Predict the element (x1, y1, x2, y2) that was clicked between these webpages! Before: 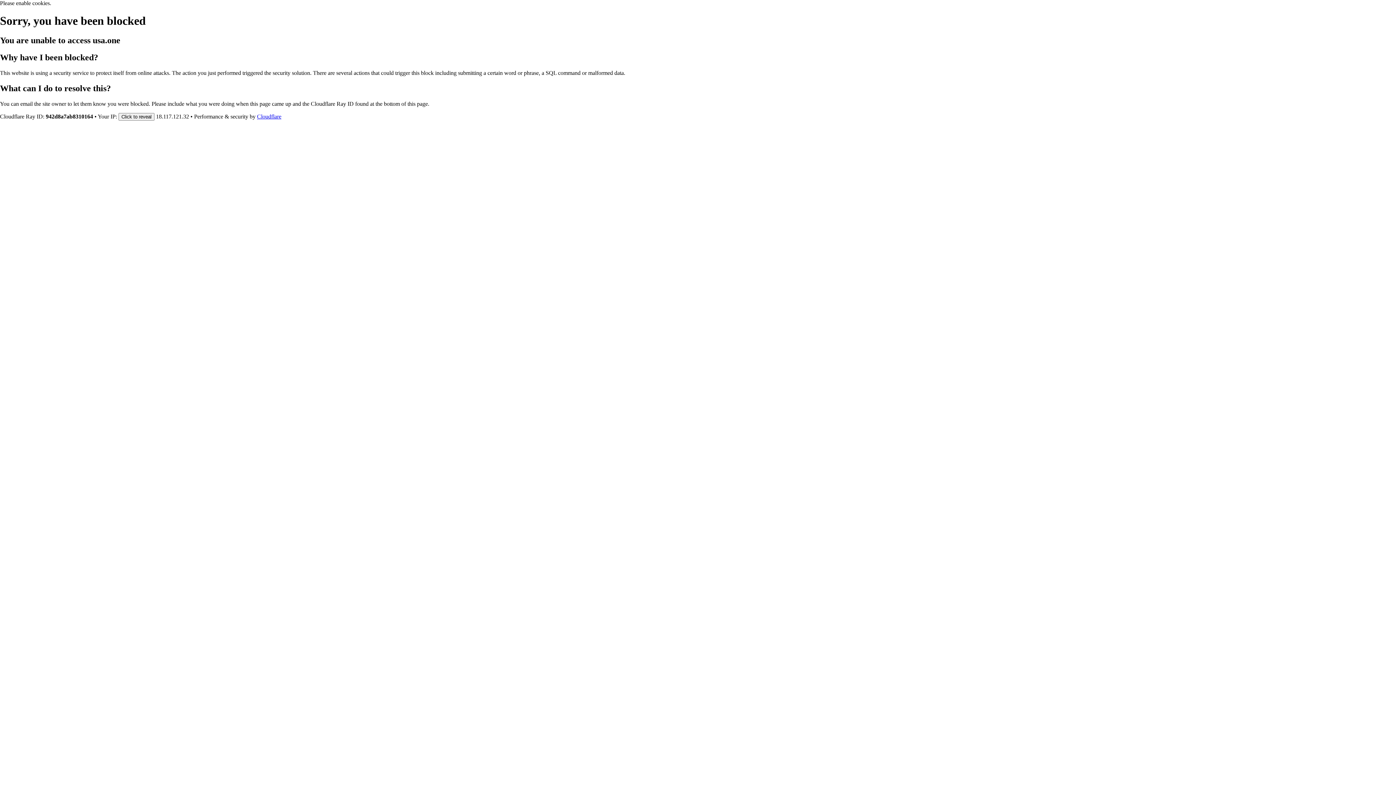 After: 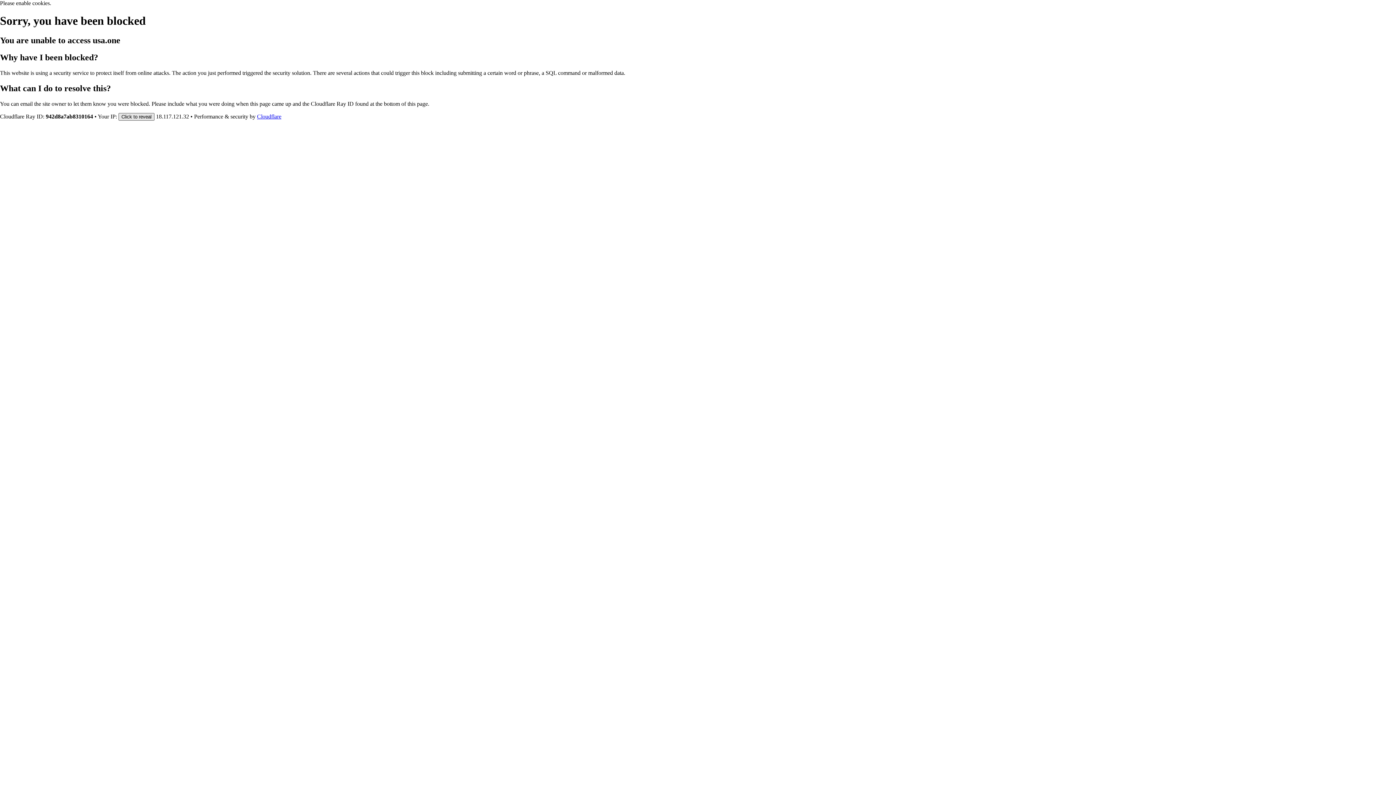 Action: bbox: (118, 112, 154, 120) label: Click to reveal